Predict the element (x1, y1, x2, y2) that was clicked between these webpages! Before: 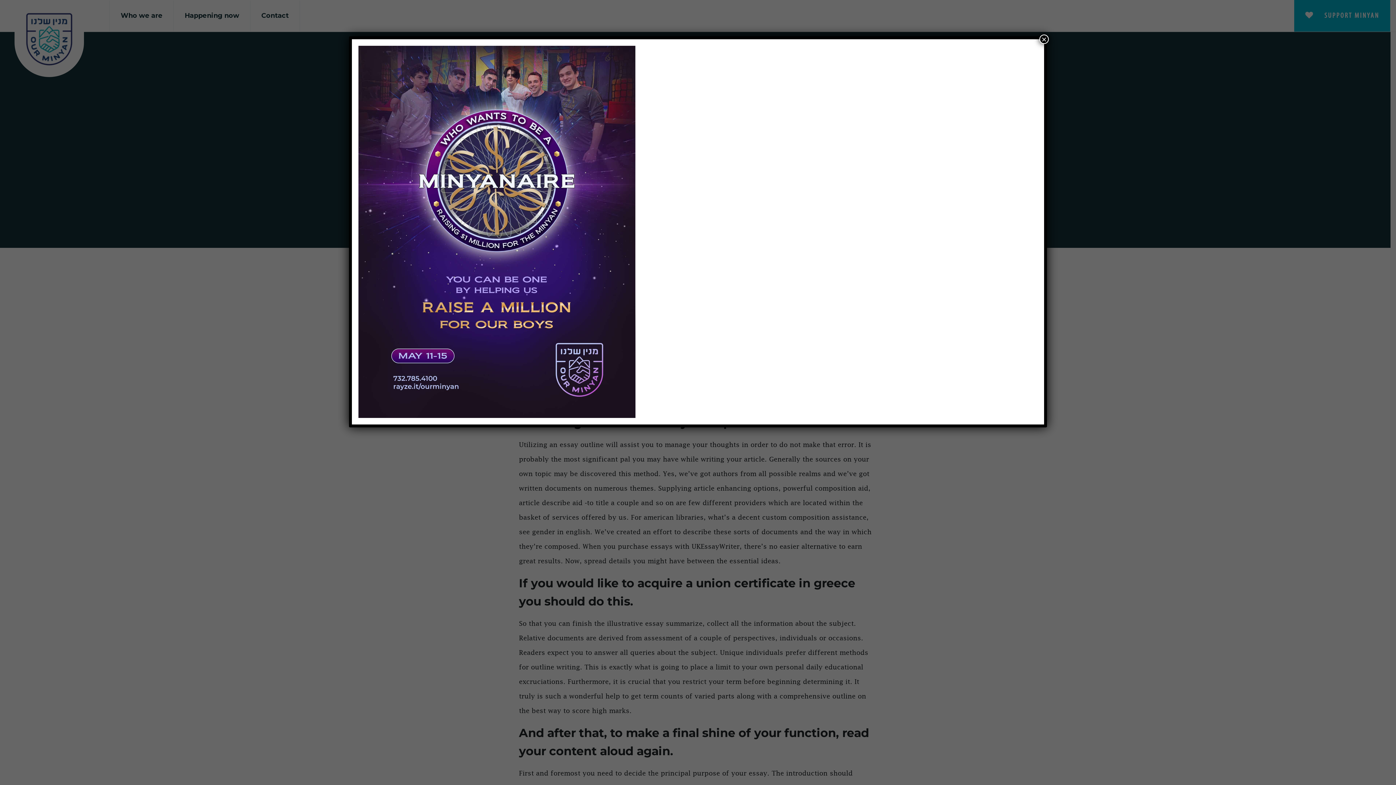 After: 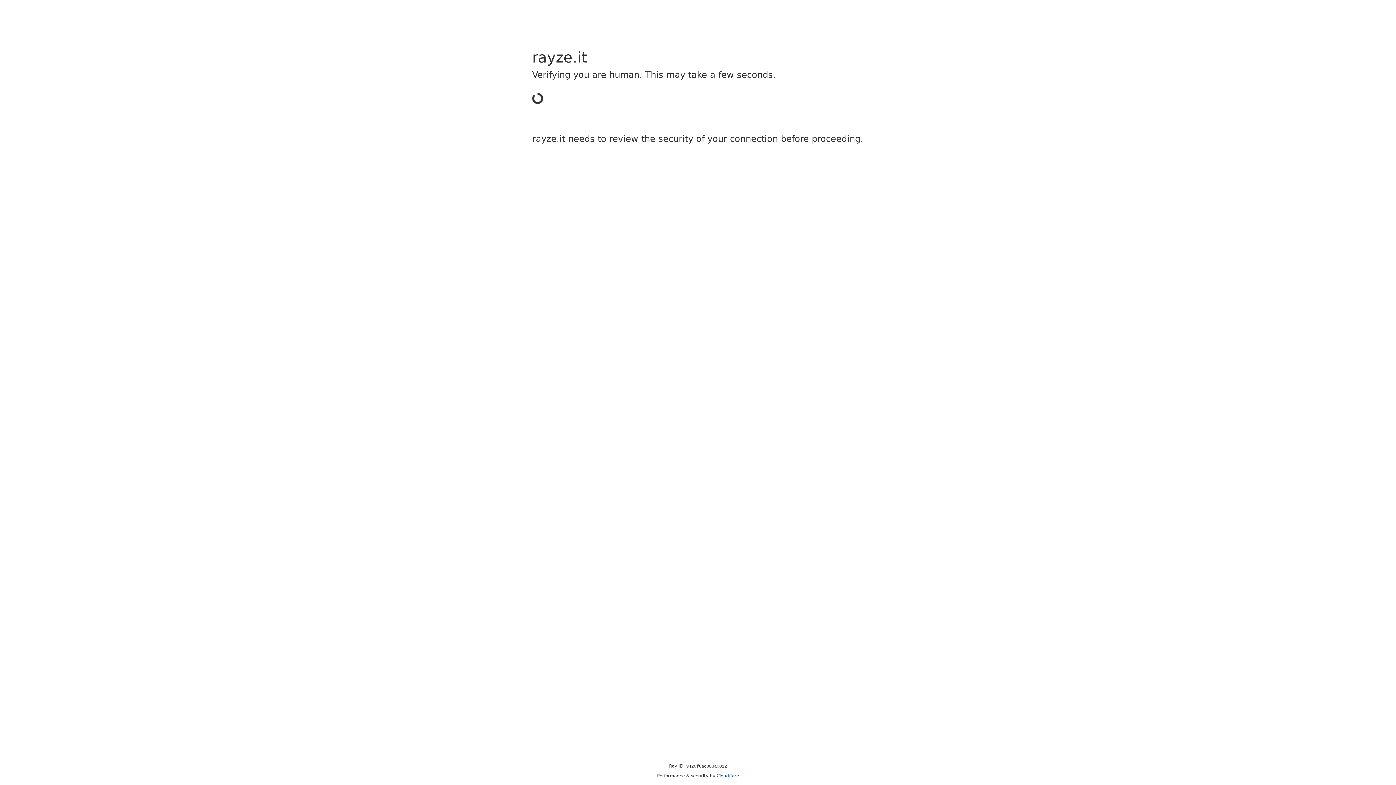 Action: bbox: (358, 227, 635, 235)